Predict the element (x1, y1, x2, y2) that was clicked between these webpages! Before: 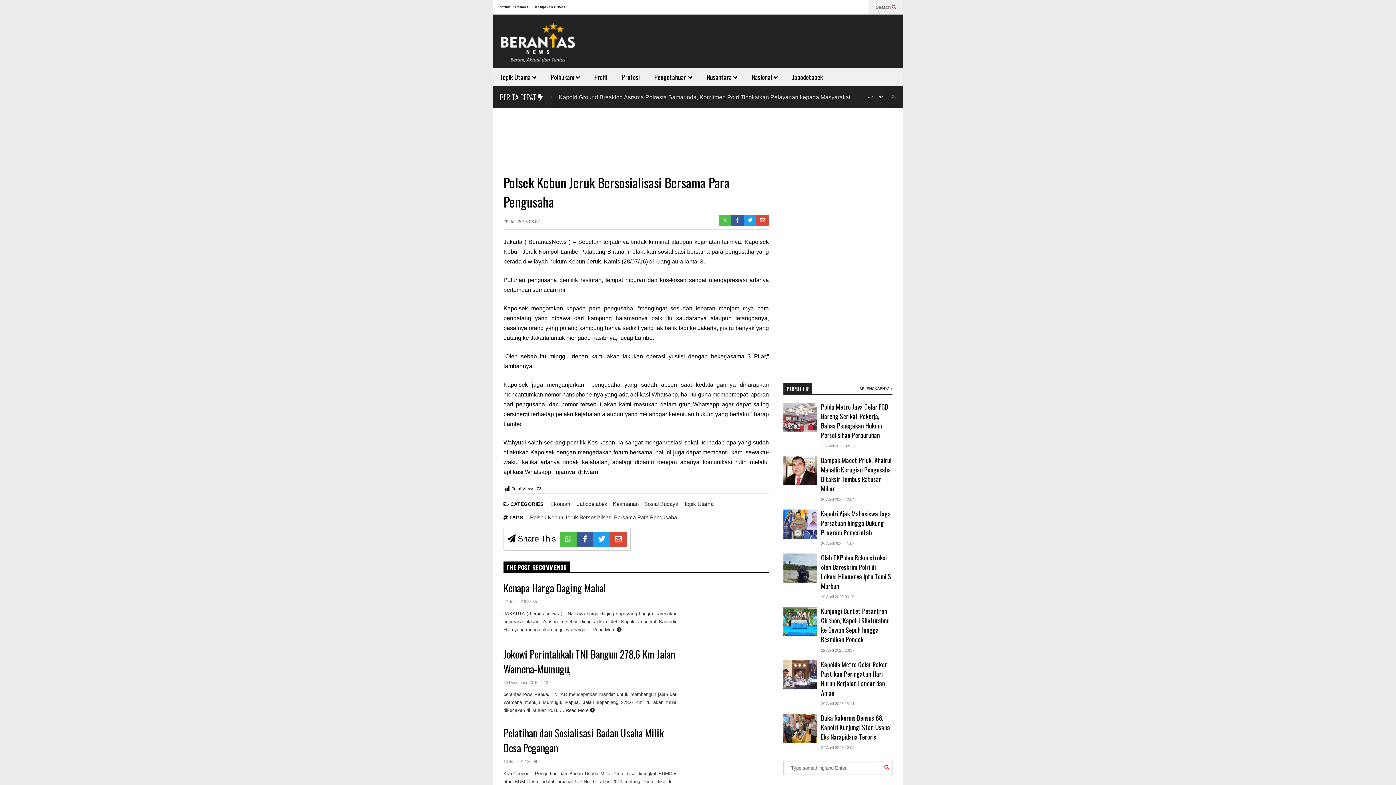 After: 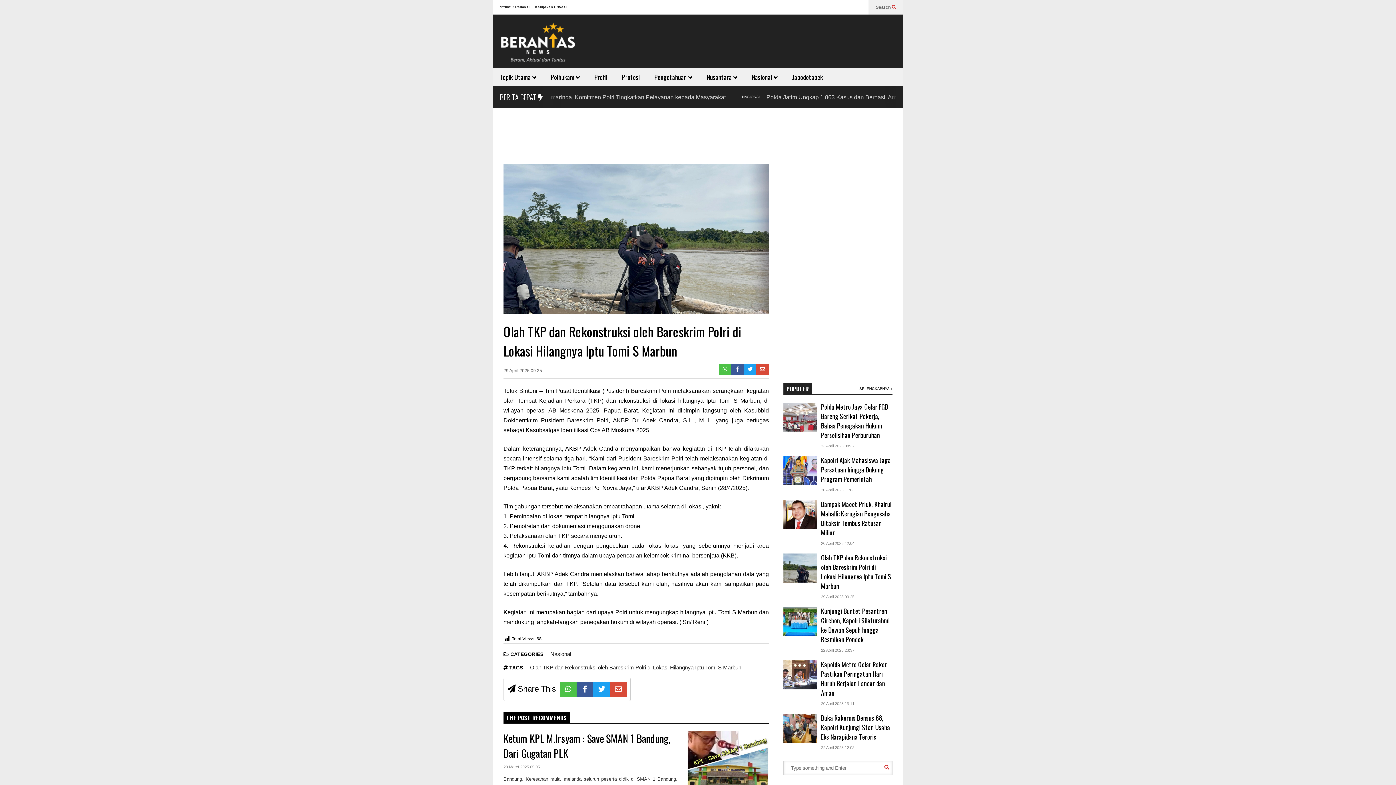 Action: label: Olah TKP dan Rekonstruksi oleh Bareskrim Polri di Lokasi Hilangnya Iptu Tomi S Marbun bbox: (821, 553, 891, 590)